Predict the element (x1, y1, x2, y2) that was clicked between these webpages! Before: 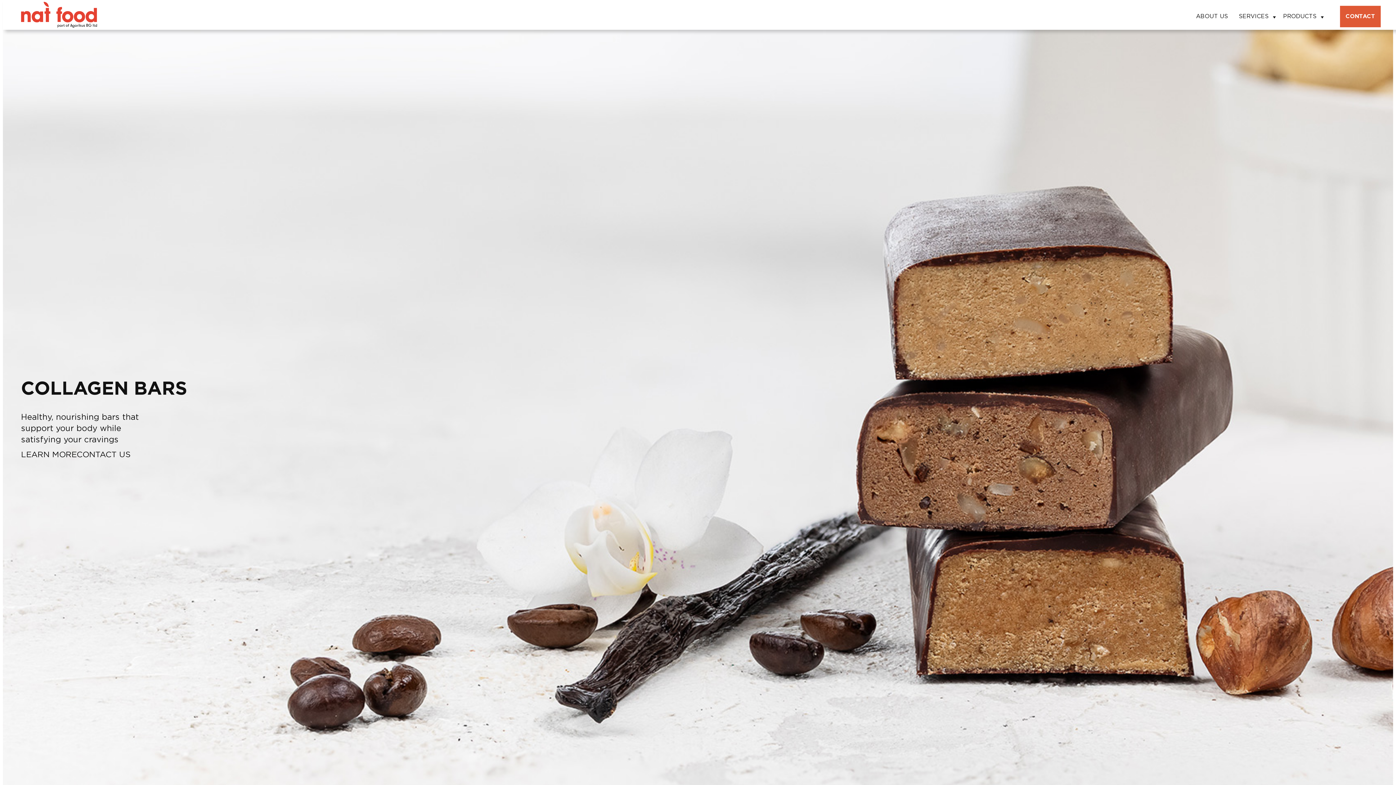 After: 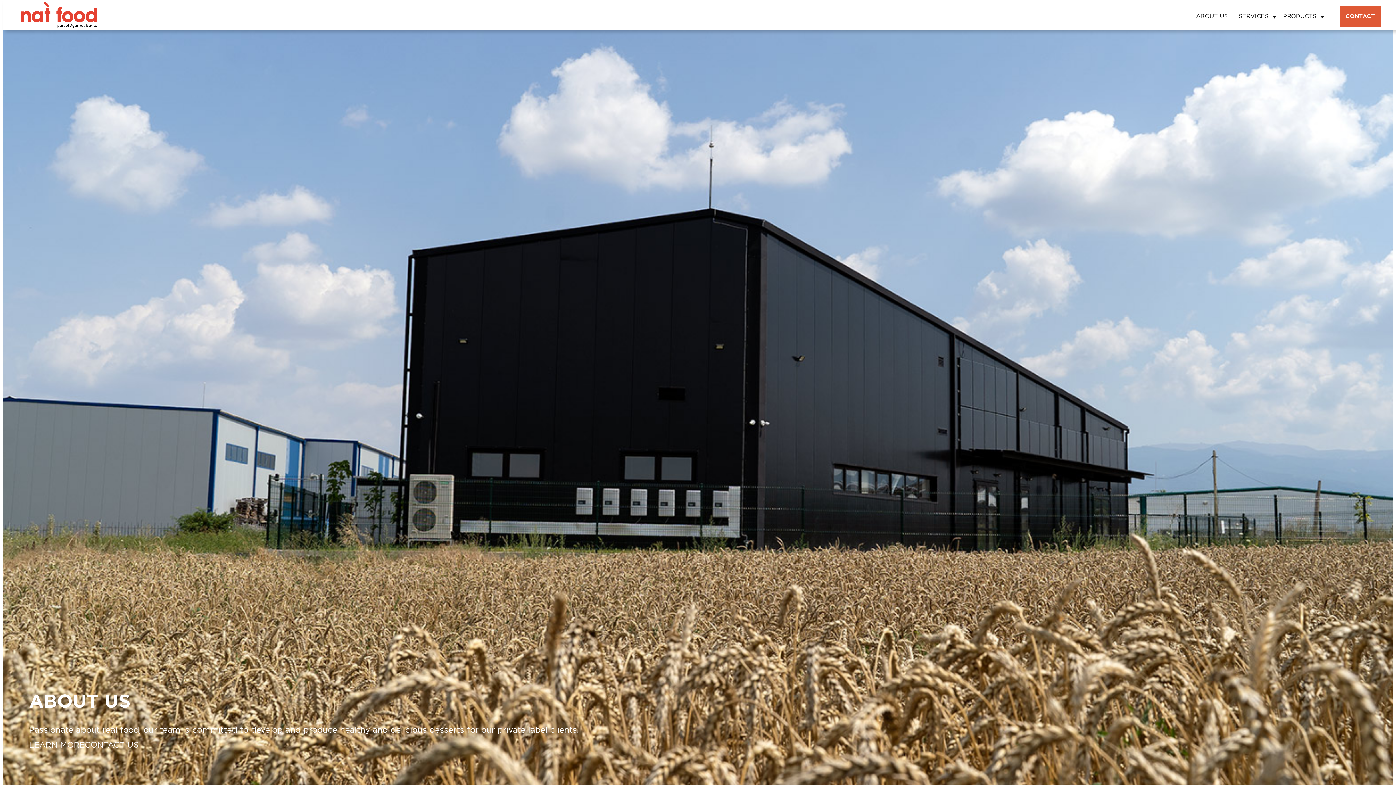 Action: bbox: (1190, 9, 1233, 24) label: ABOUT US